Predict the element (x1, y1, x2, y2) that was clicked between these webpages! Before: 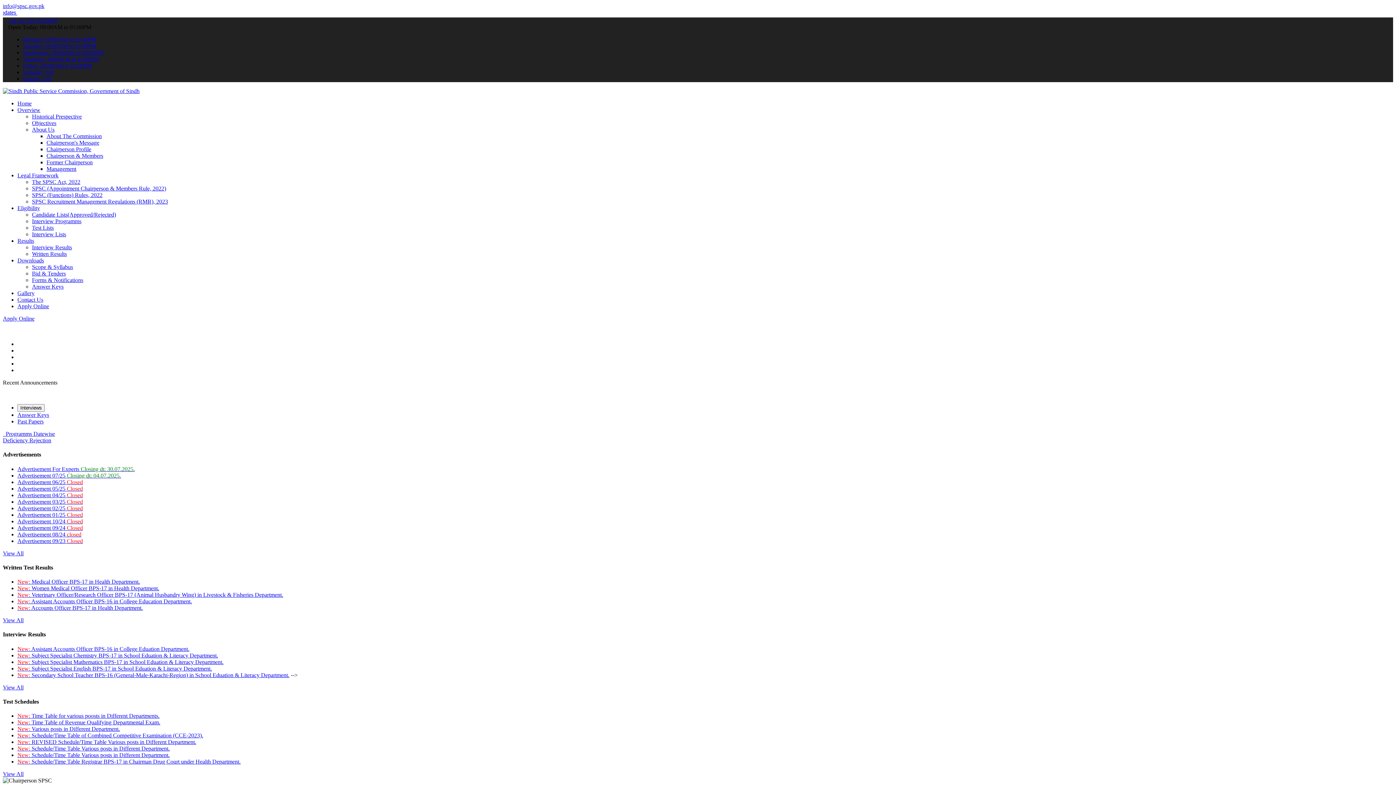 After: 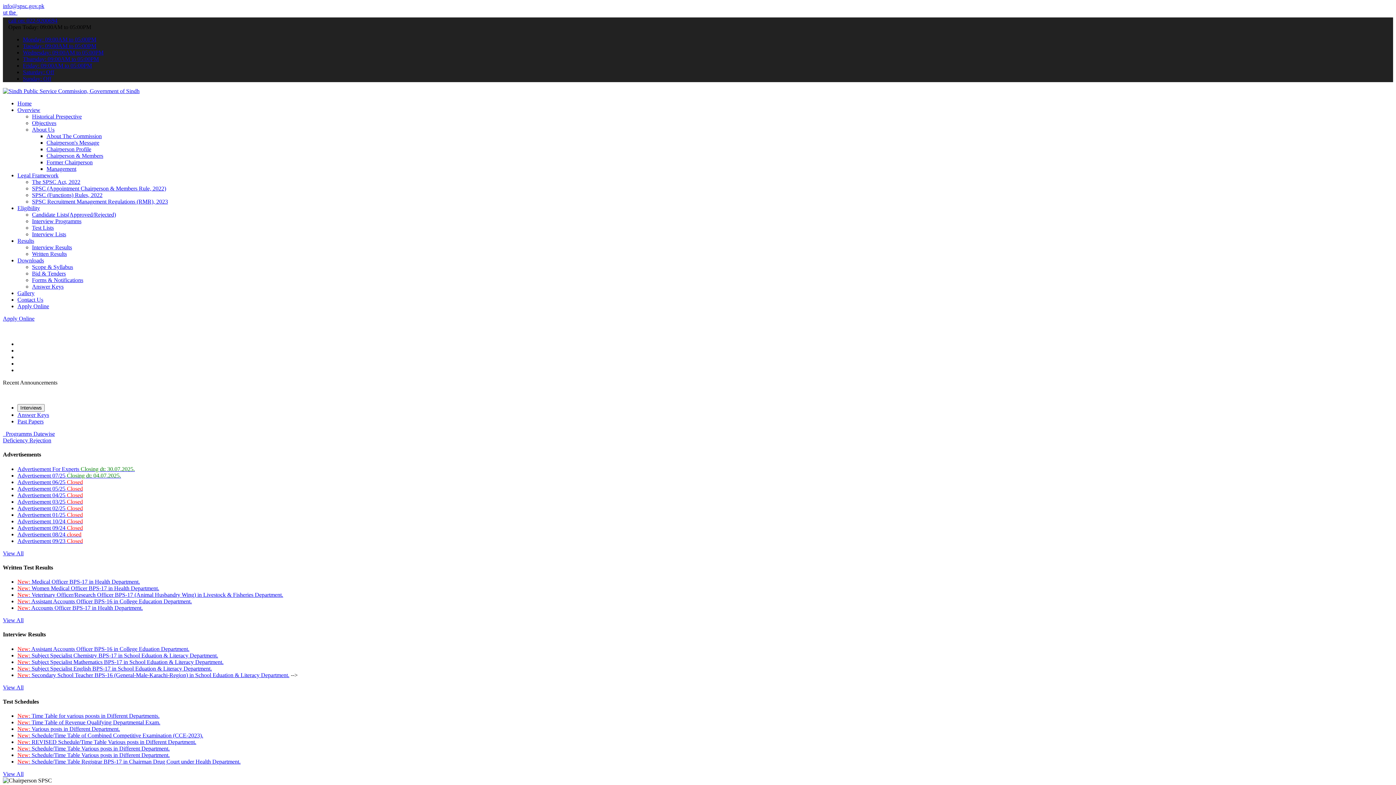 Action: label: New: Women Medical Officer BPS-17 in Health Department. bbox: (17, 585, 159, 591)